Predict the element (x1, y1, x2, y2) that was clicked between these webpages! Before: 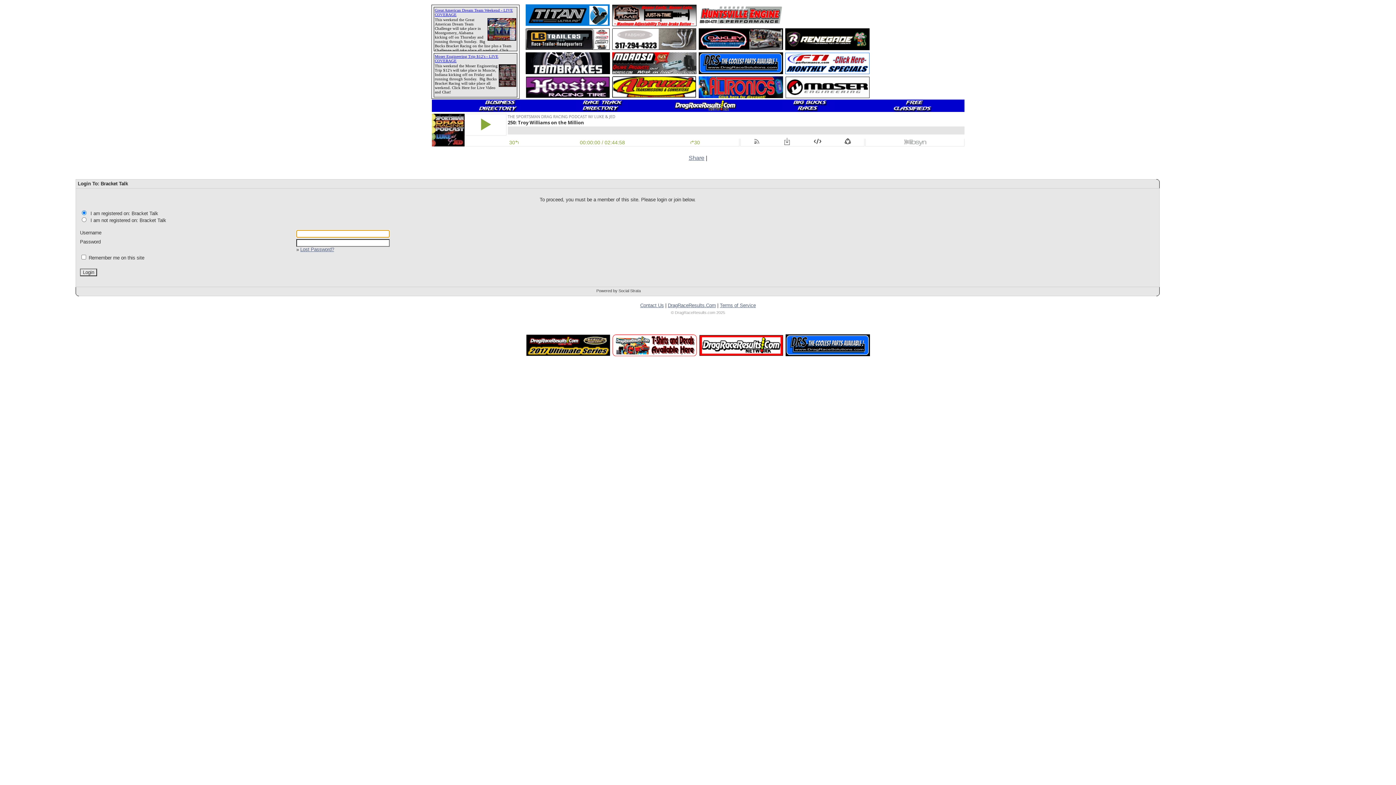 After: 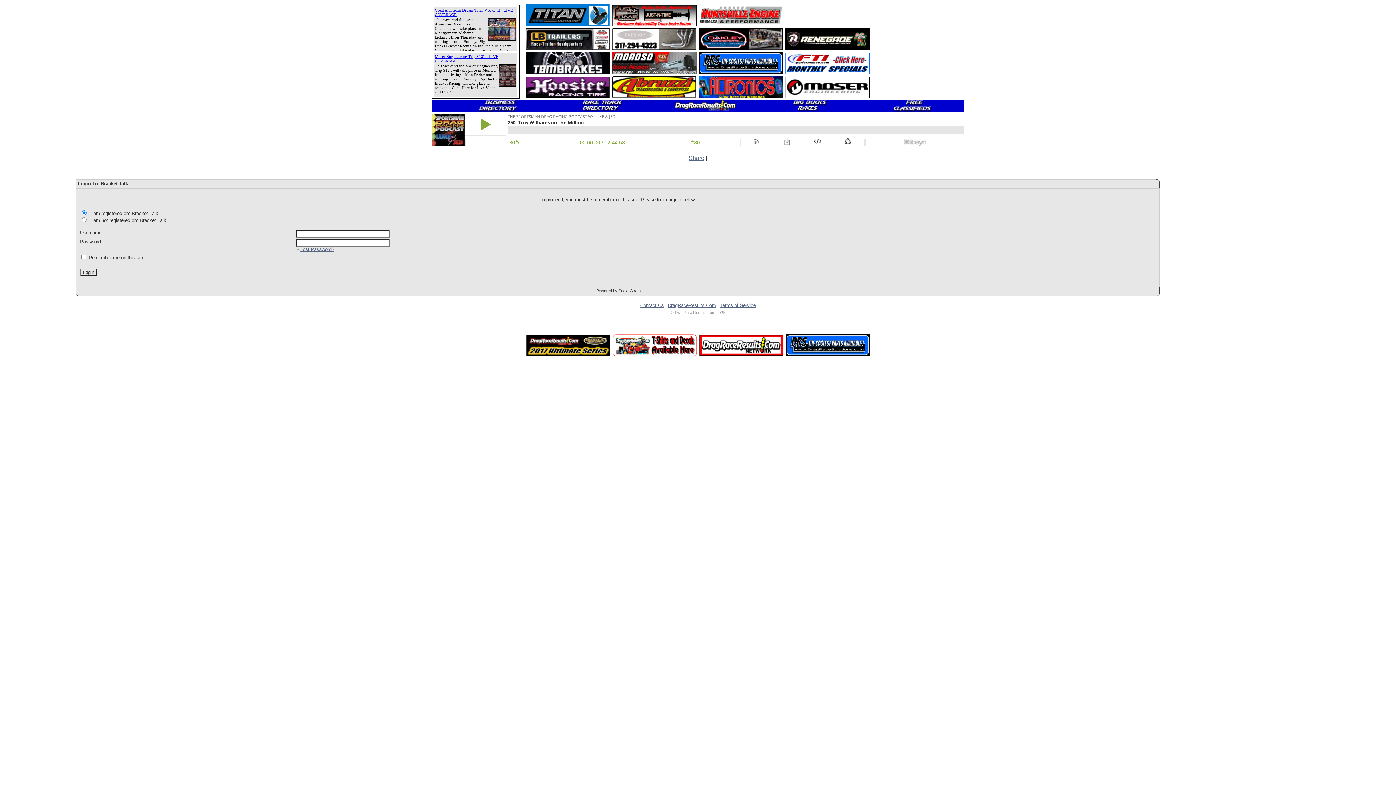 Action: bbox: (698, 45, 783, 51)